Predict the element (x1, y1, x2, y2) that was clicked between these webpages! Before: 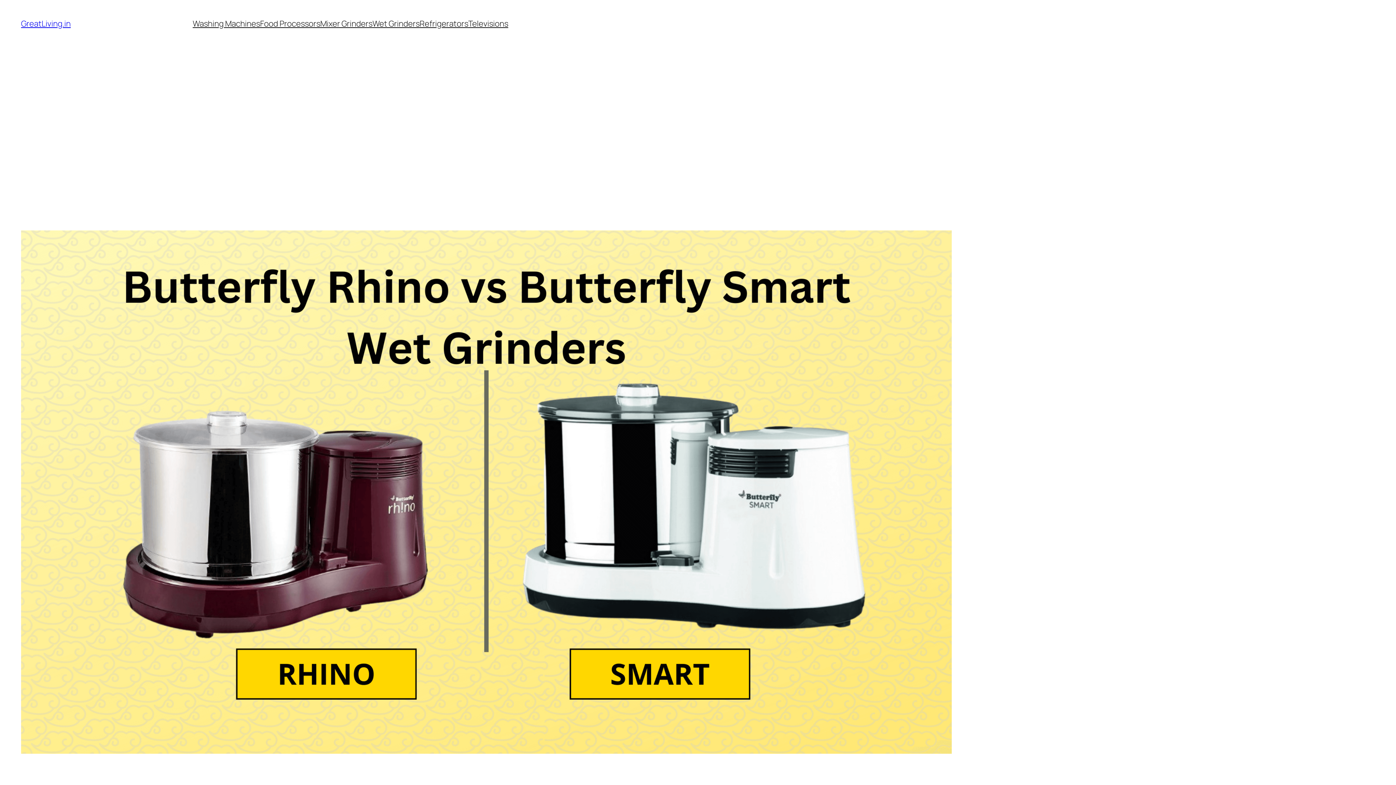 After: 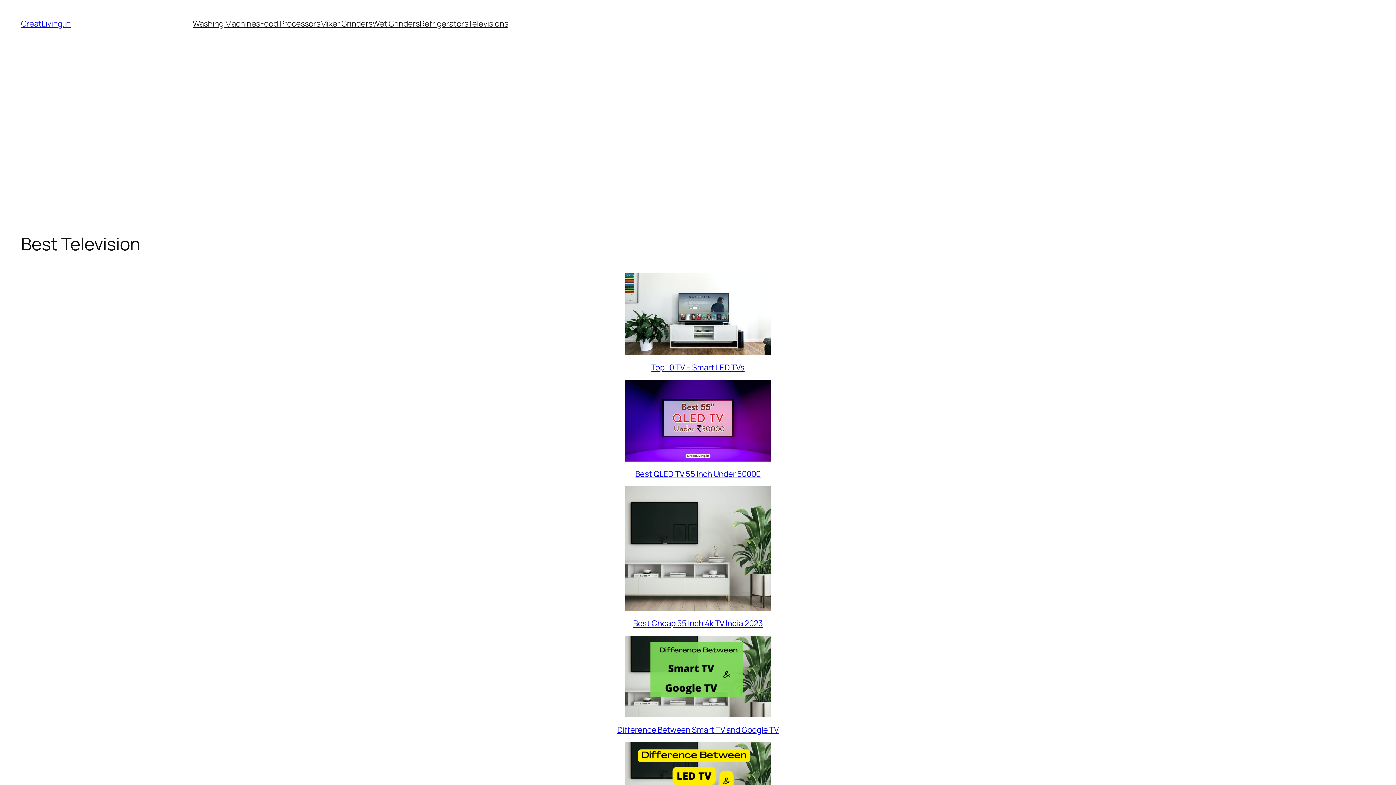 Action: label: Televisions bbox: (468, 18, 508, 29)